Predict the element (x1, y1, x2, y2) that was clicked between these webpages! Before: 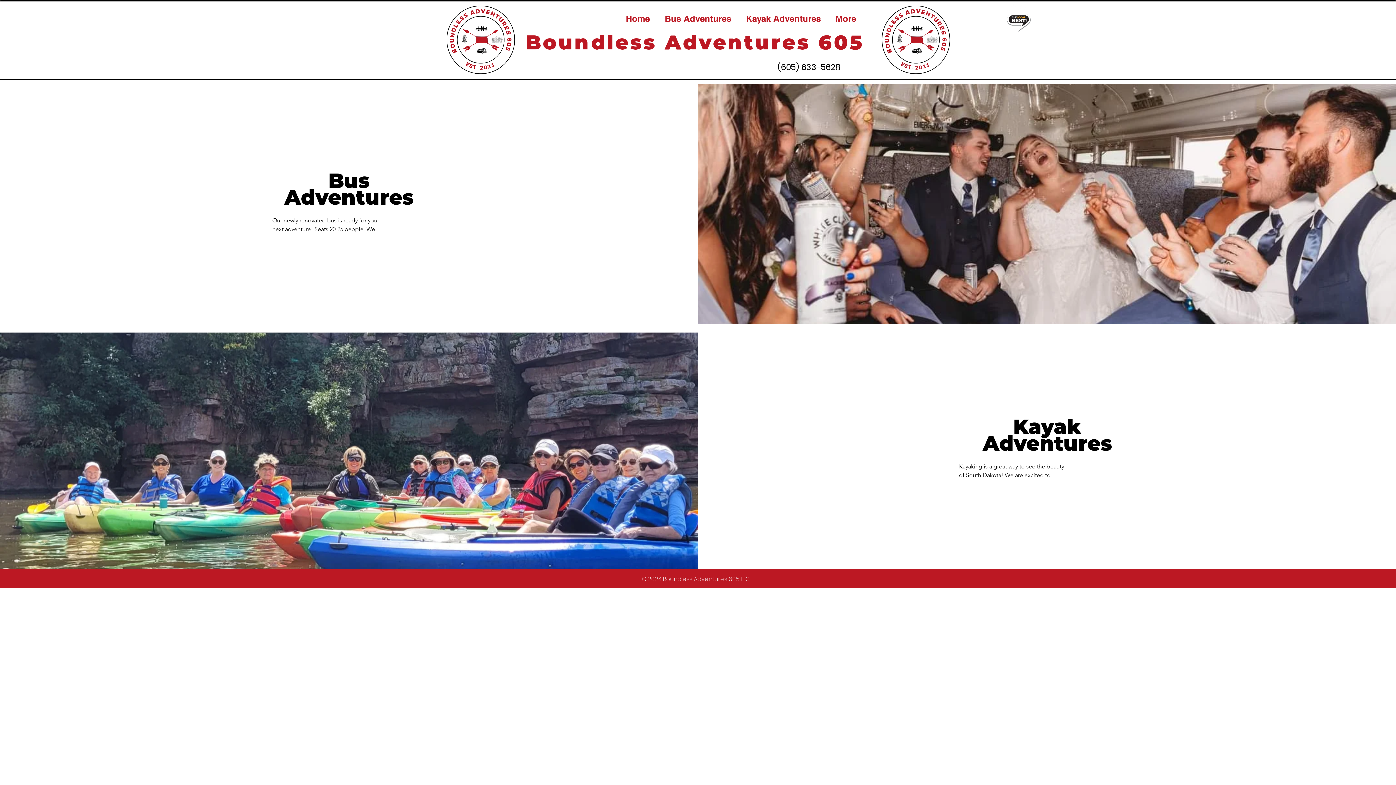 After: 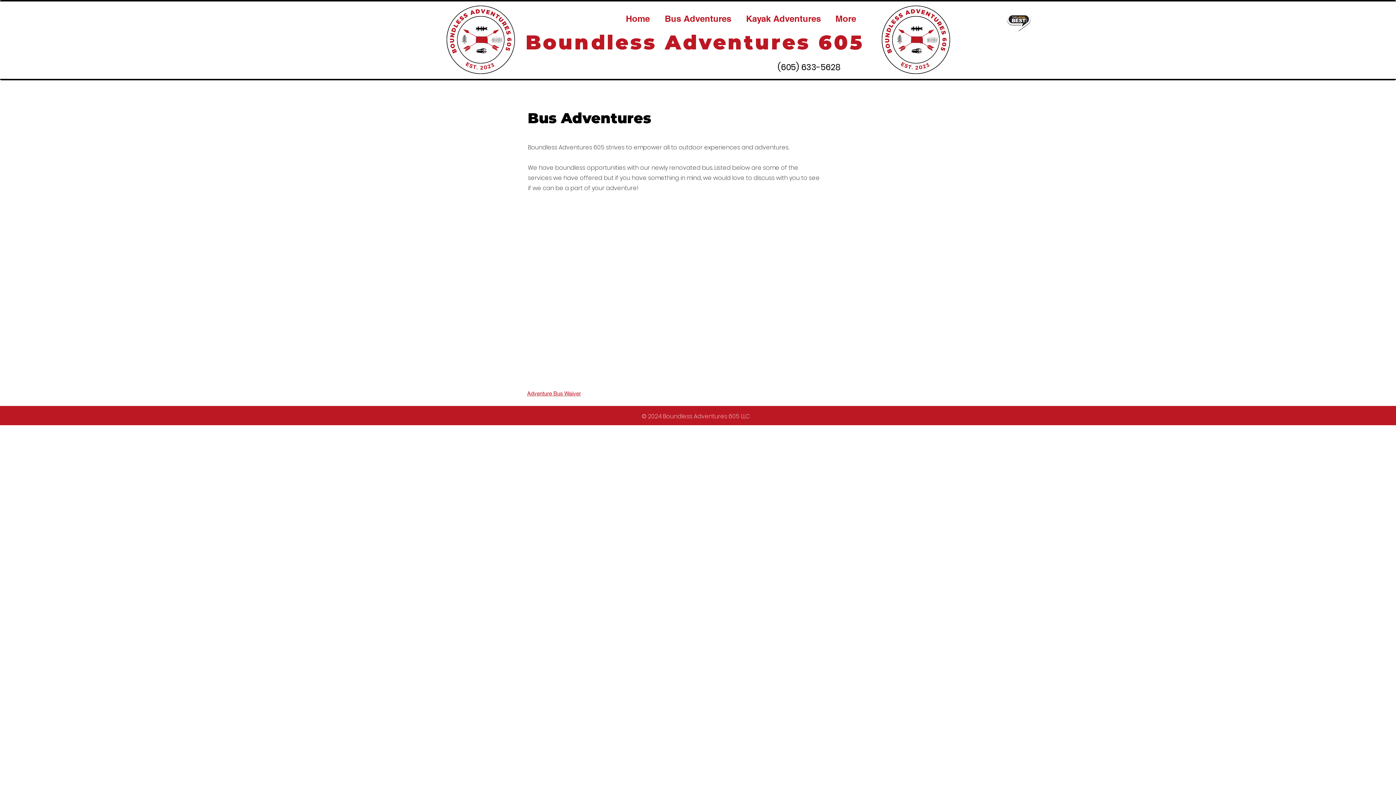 Action: label: Bus Adventures bbox: (284, 177, 413, 207)